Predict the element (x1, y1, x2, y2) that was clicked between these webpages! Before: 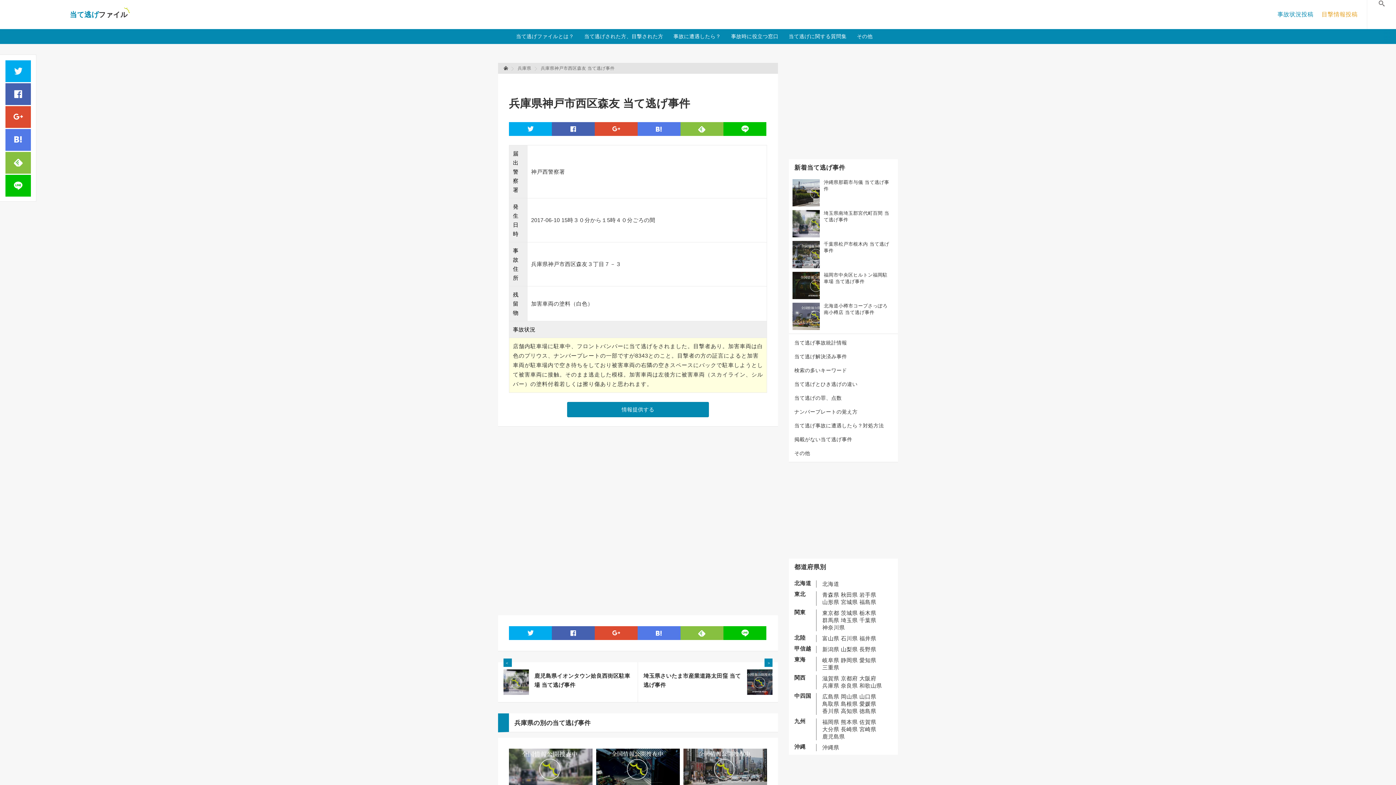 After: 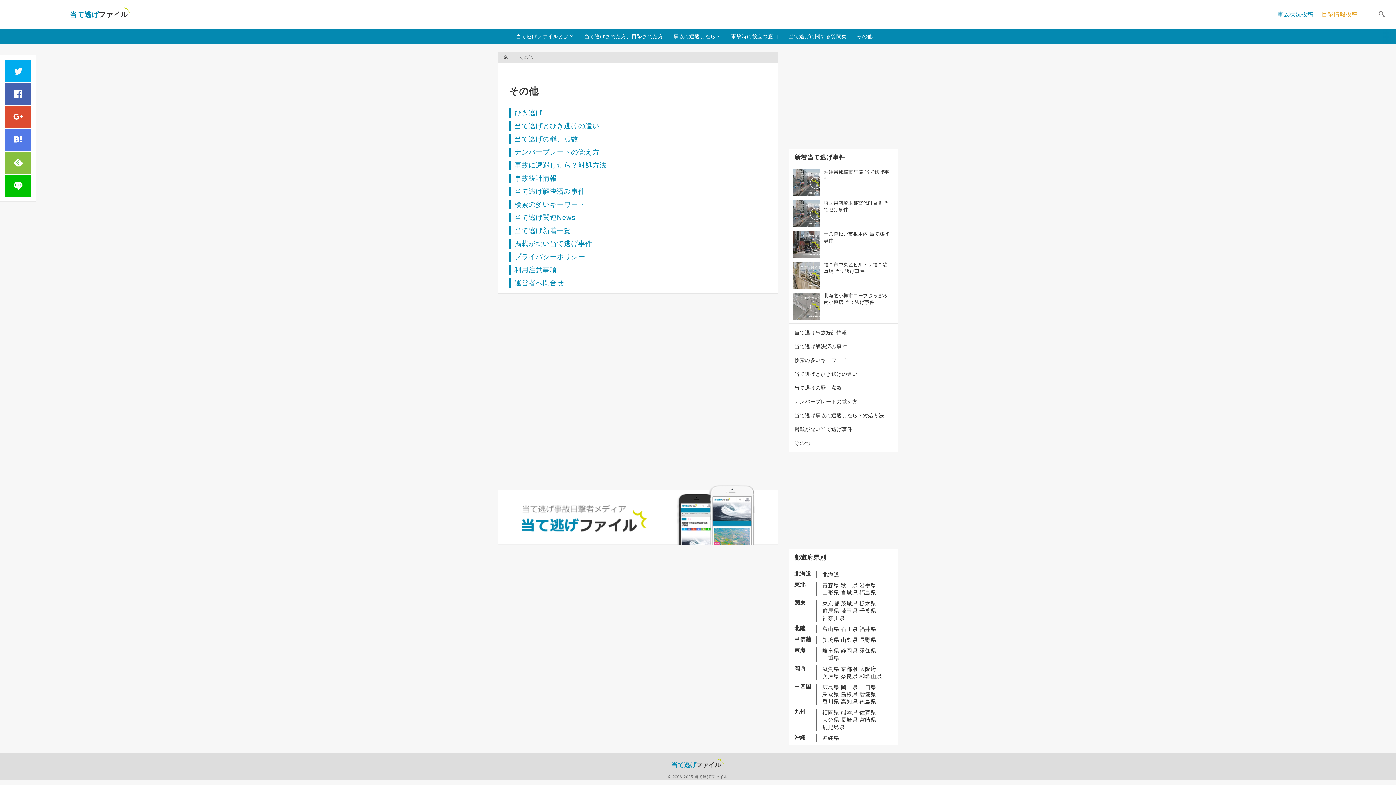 Action: bbox: (794, 448, 896, 458) label: その他